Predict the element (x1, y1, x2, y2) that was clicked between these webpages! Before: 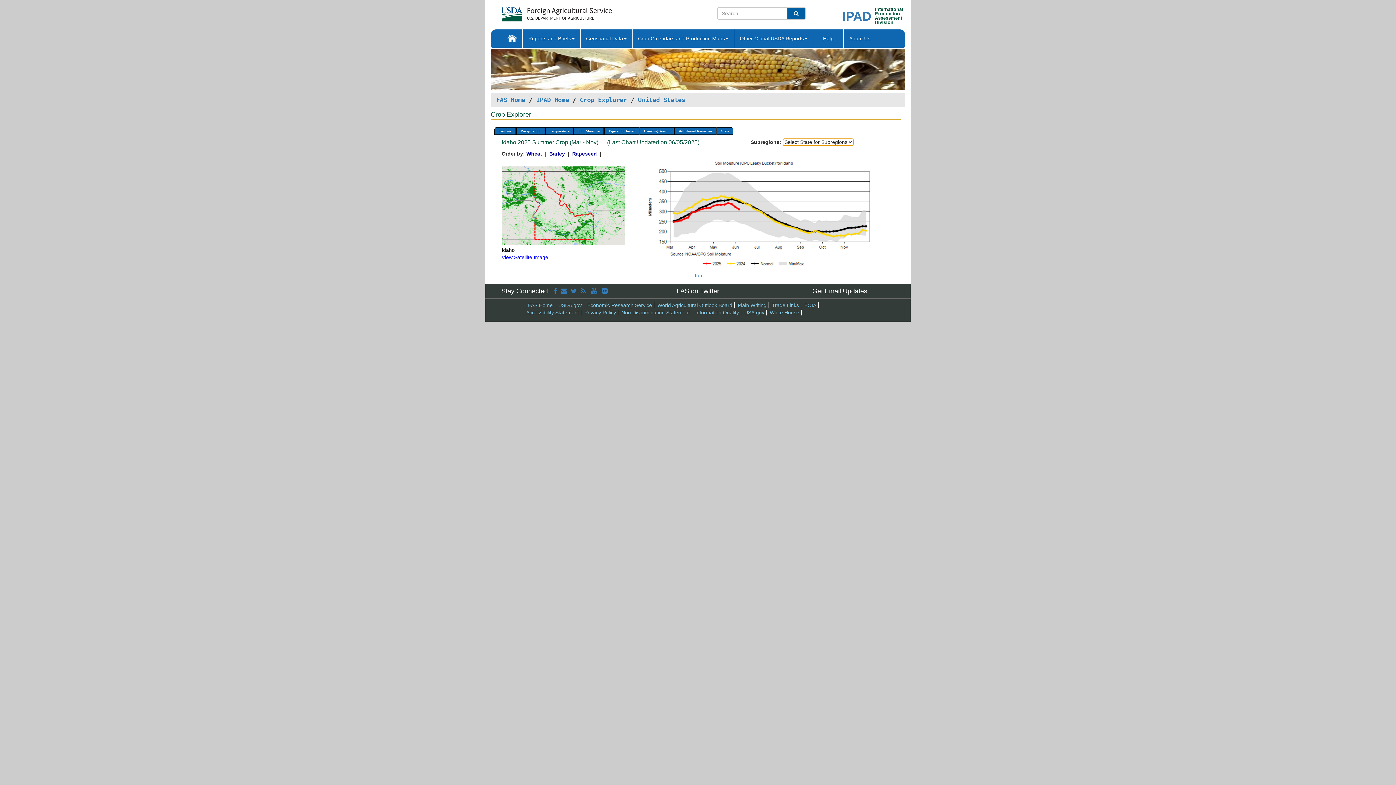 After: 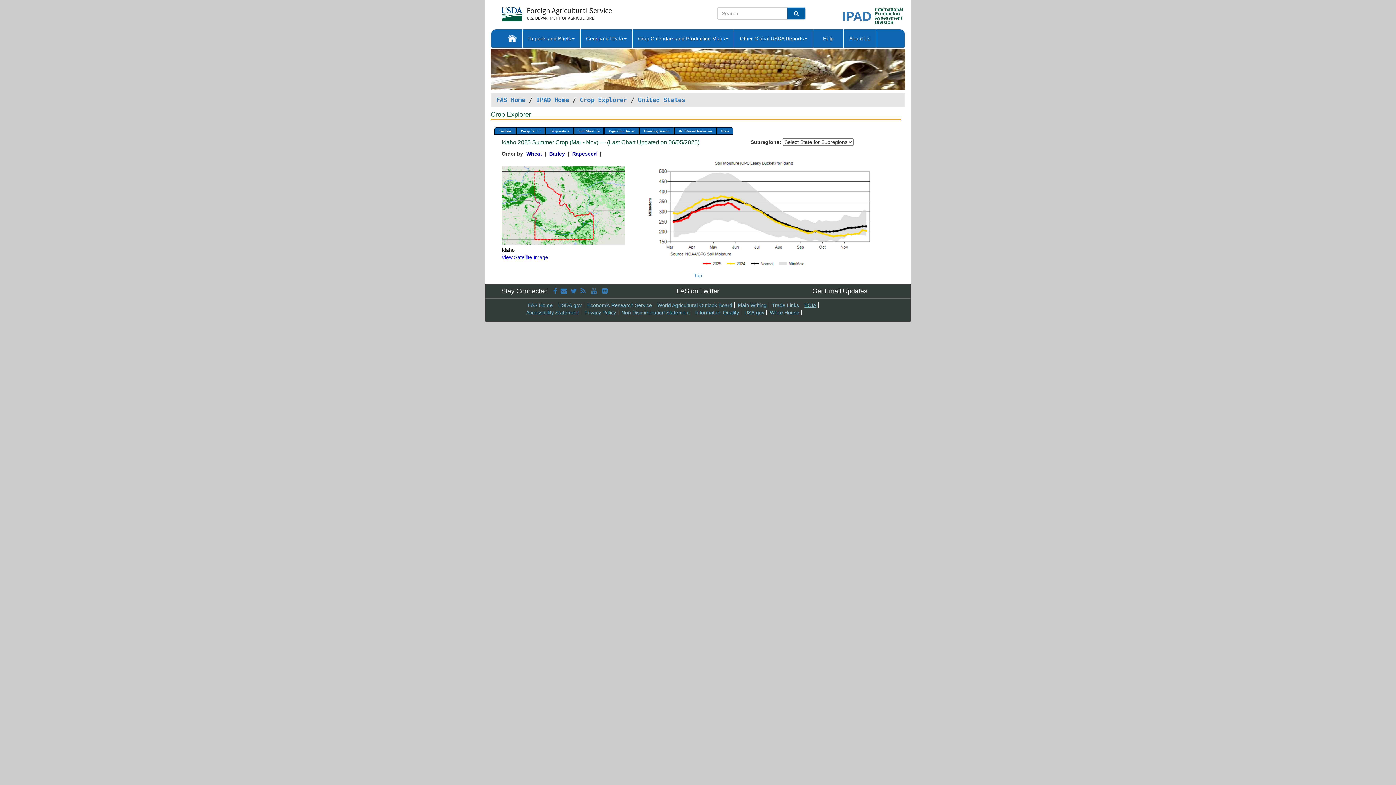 Action: bbox: (804, 302, 816, 308) label: FOIA